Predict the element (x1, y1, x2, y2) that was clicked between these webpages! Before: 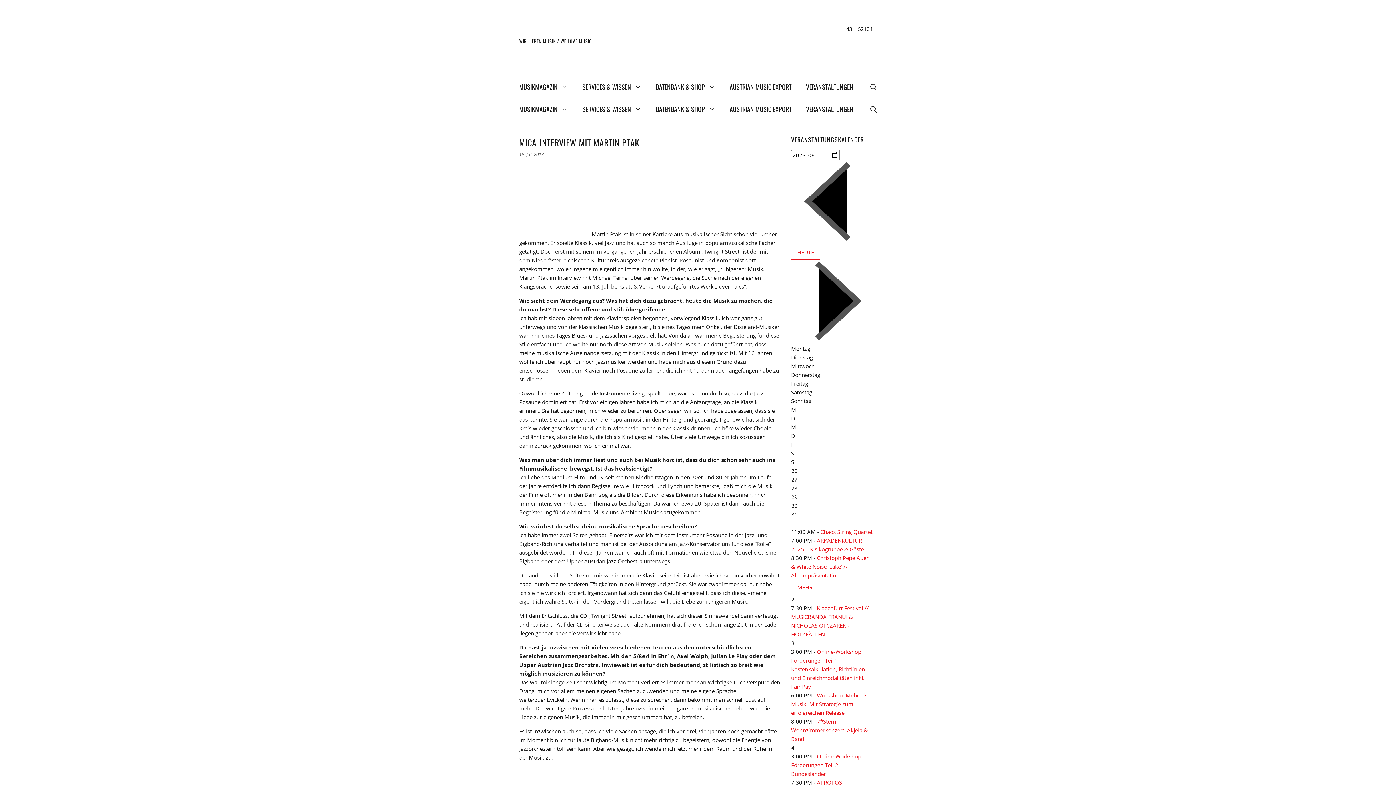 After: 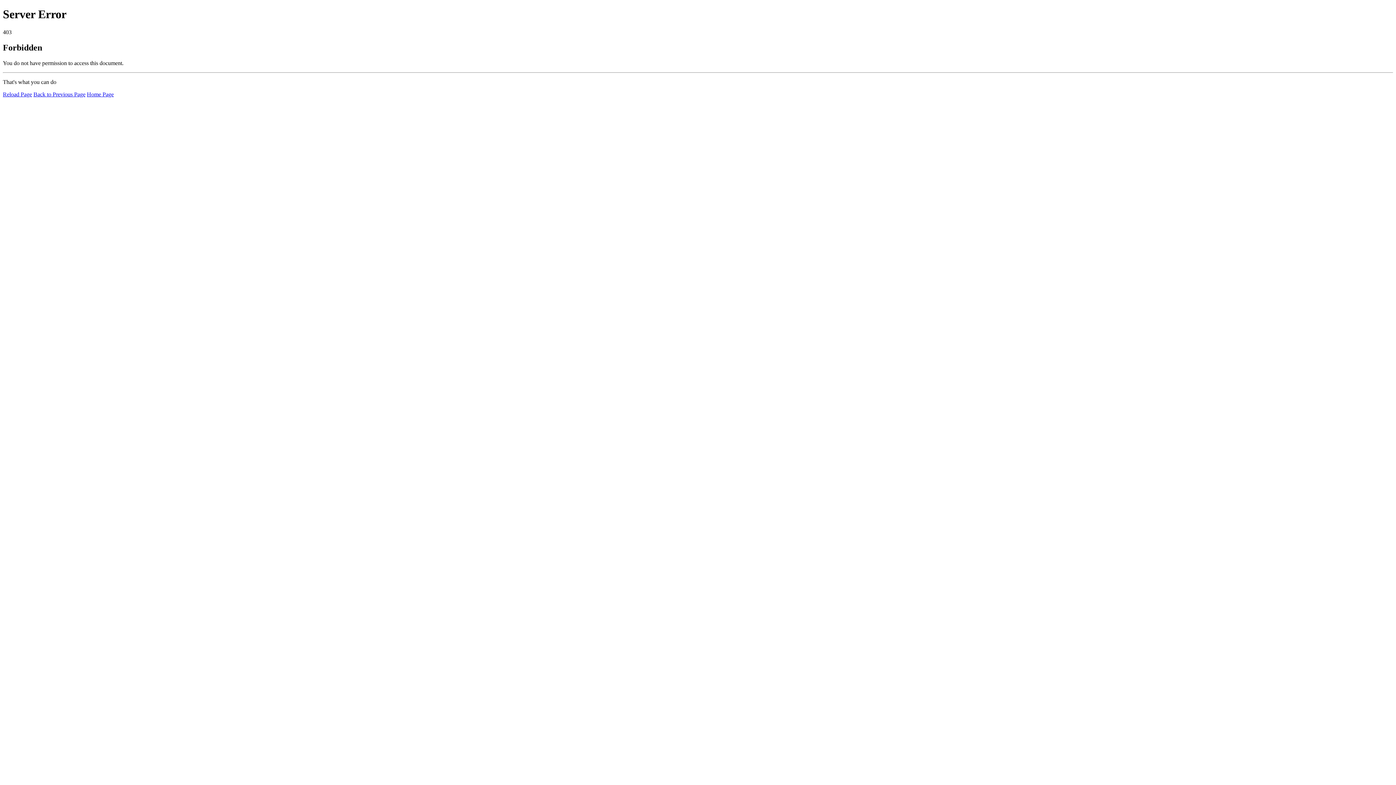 Action: bbox: (791, 639, 794, 648) label: 3